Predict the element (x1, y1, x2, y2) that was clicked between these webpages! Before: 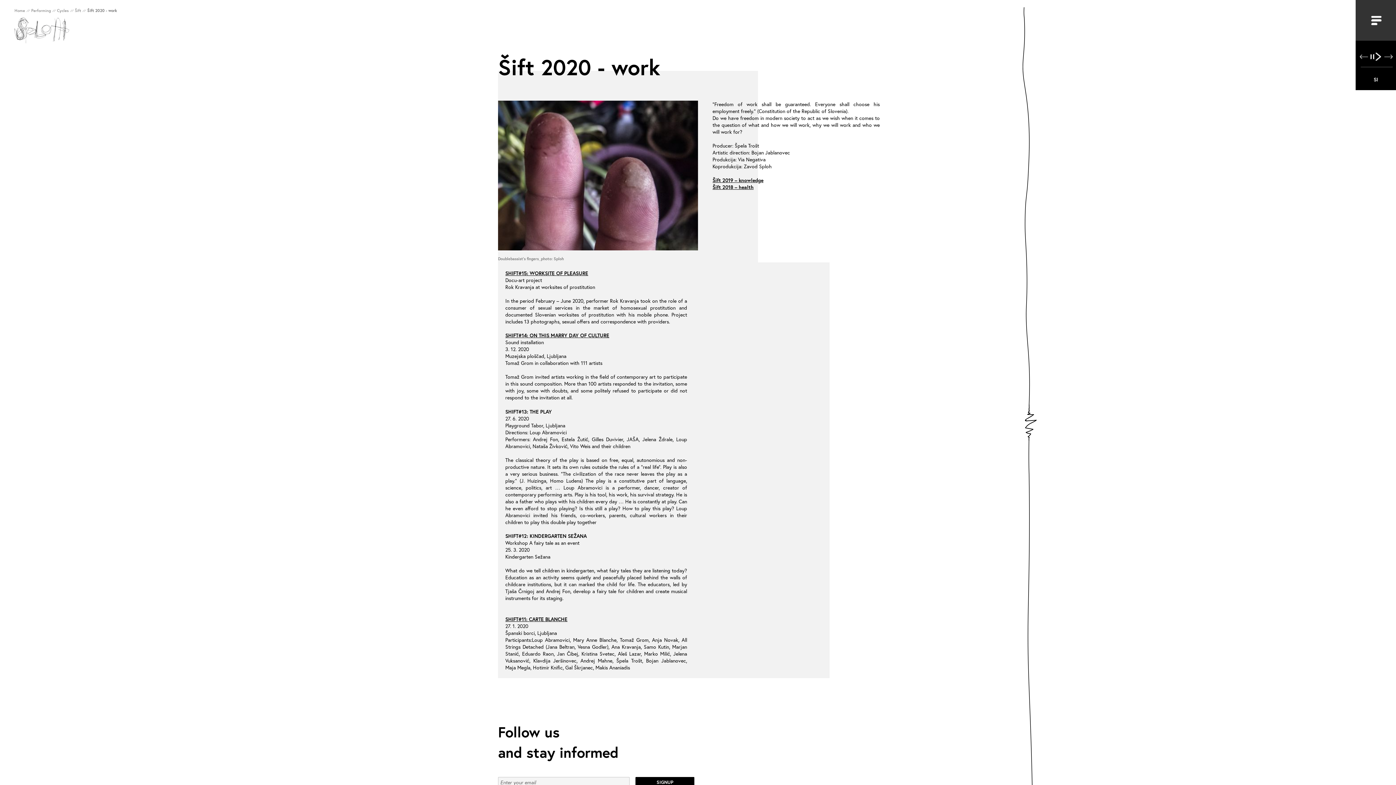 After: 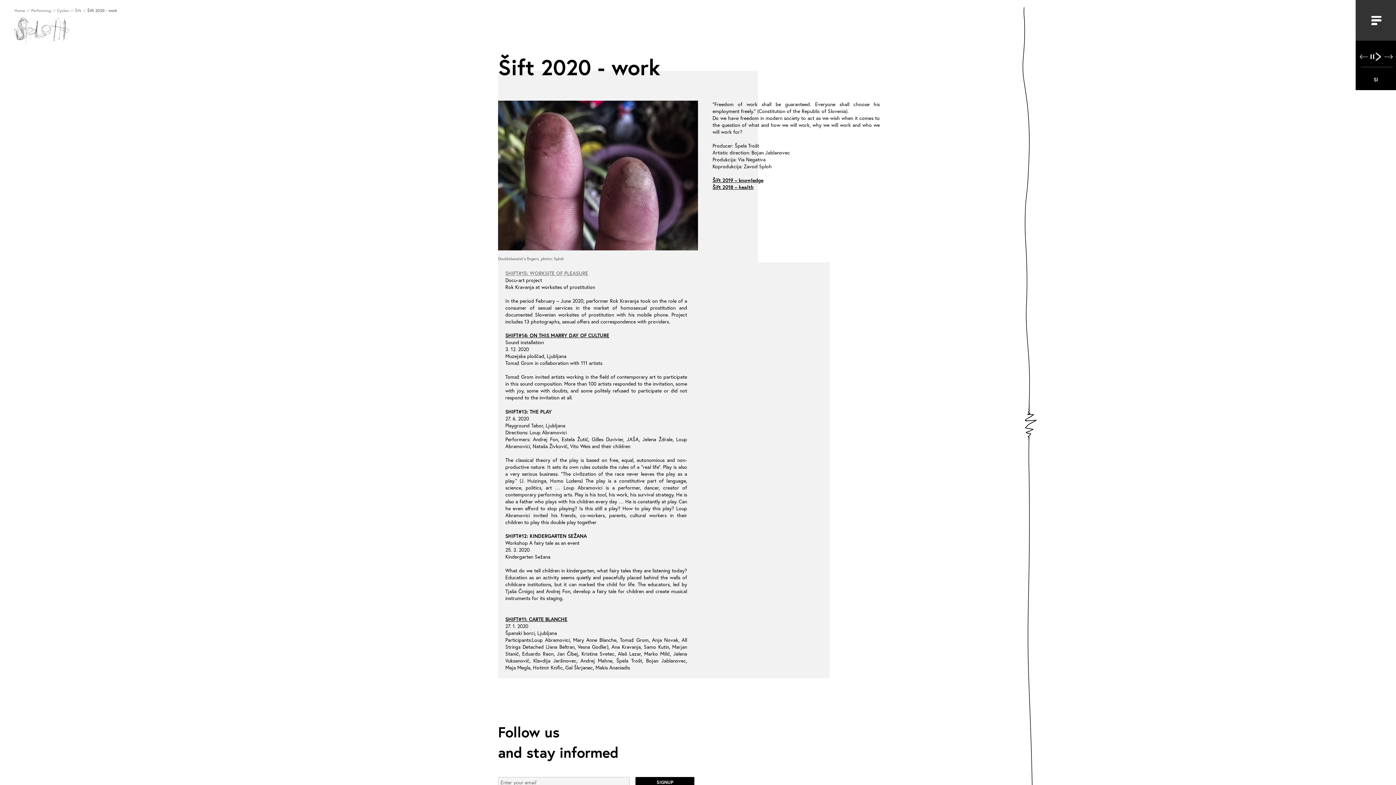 Action: bbox: (505, 269, 588, 276) label: SHIFT#15: WORKSITE OF PLEASURE